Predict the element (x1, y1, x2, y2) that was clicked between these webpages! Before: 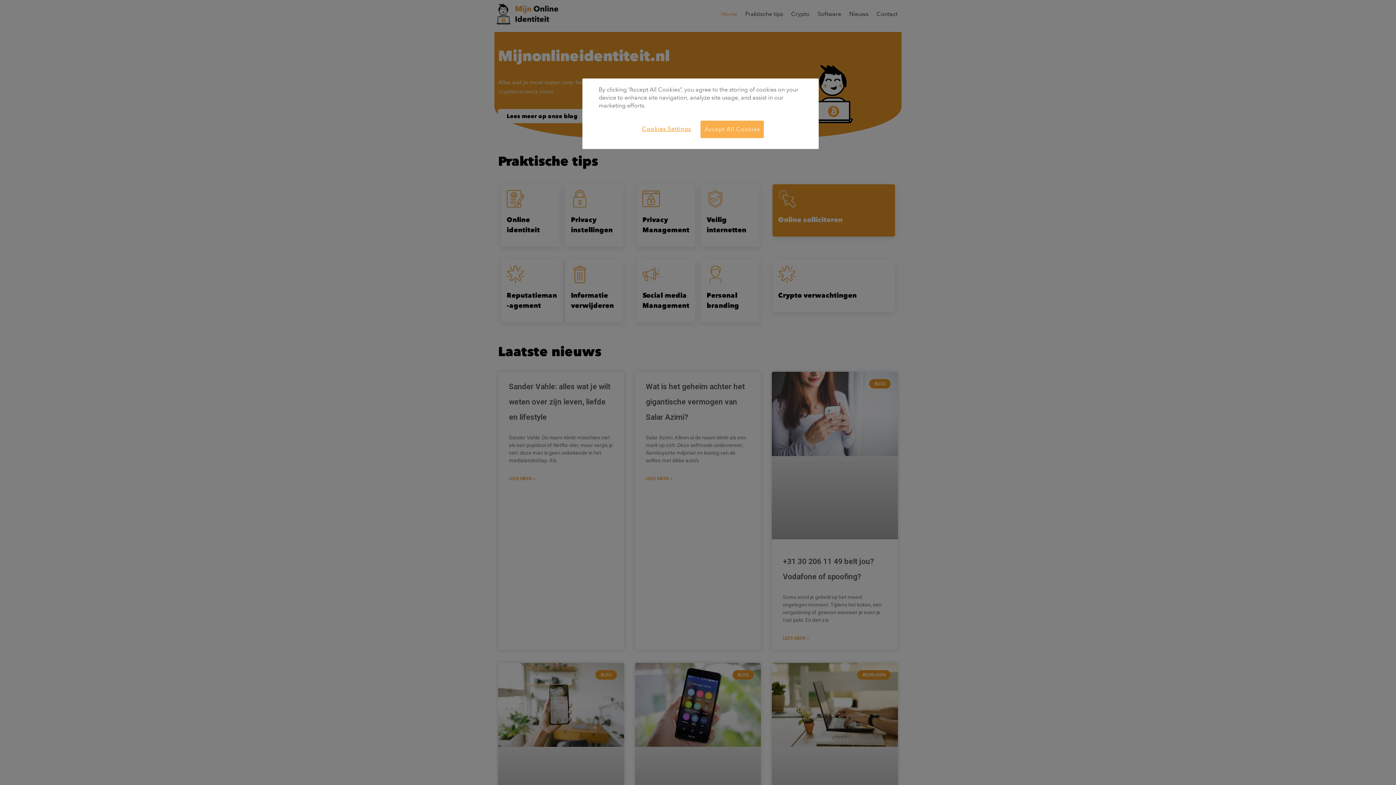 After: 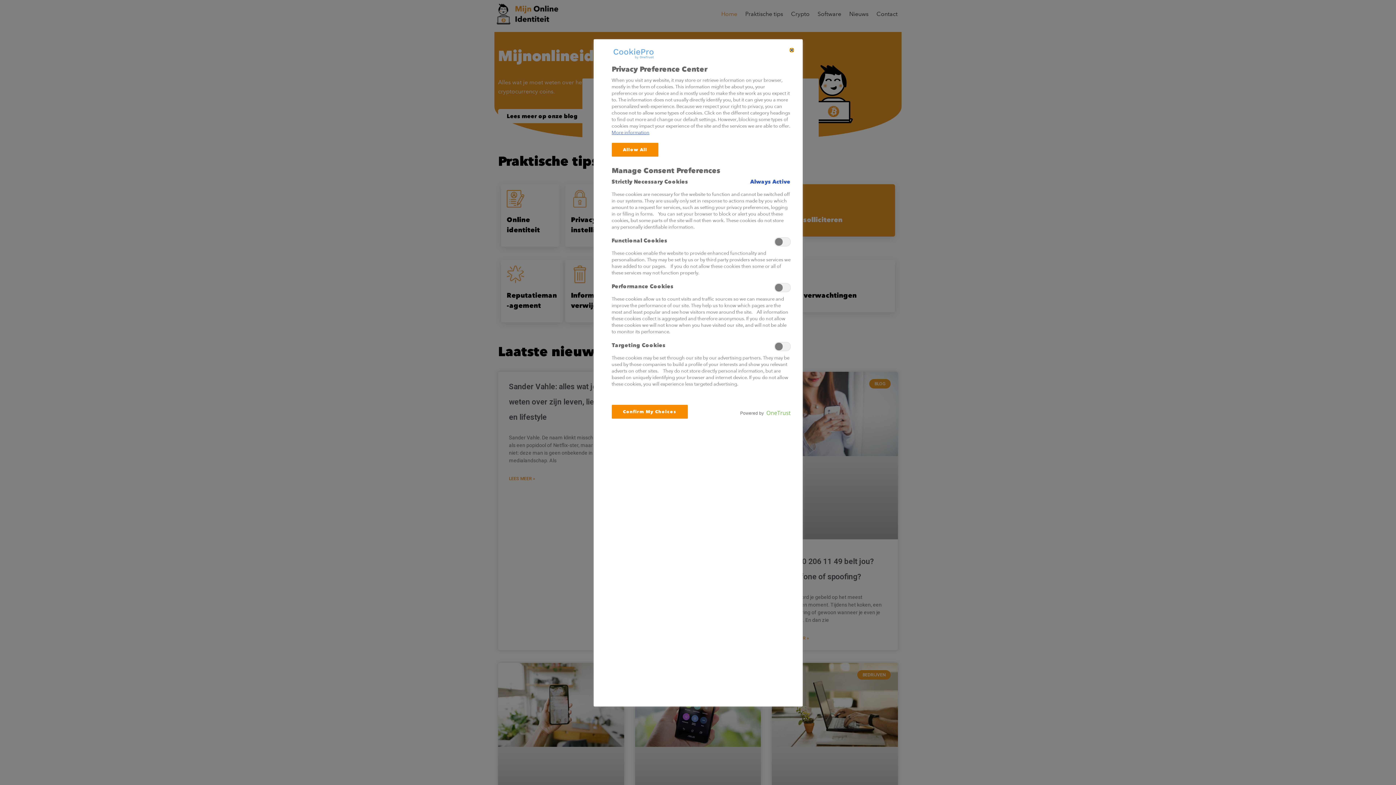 Action: label: Cookies Settings bbox: (642, 120, 694, 137)